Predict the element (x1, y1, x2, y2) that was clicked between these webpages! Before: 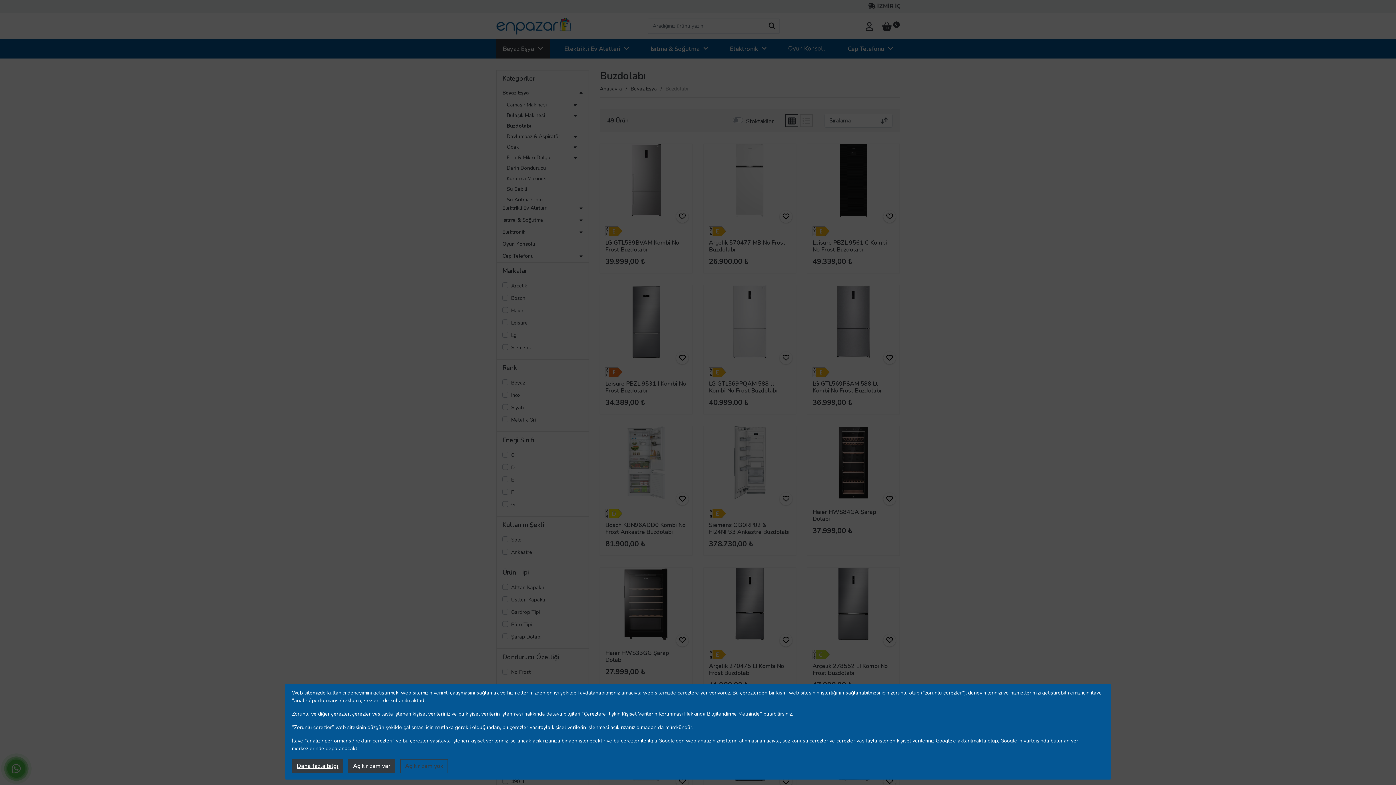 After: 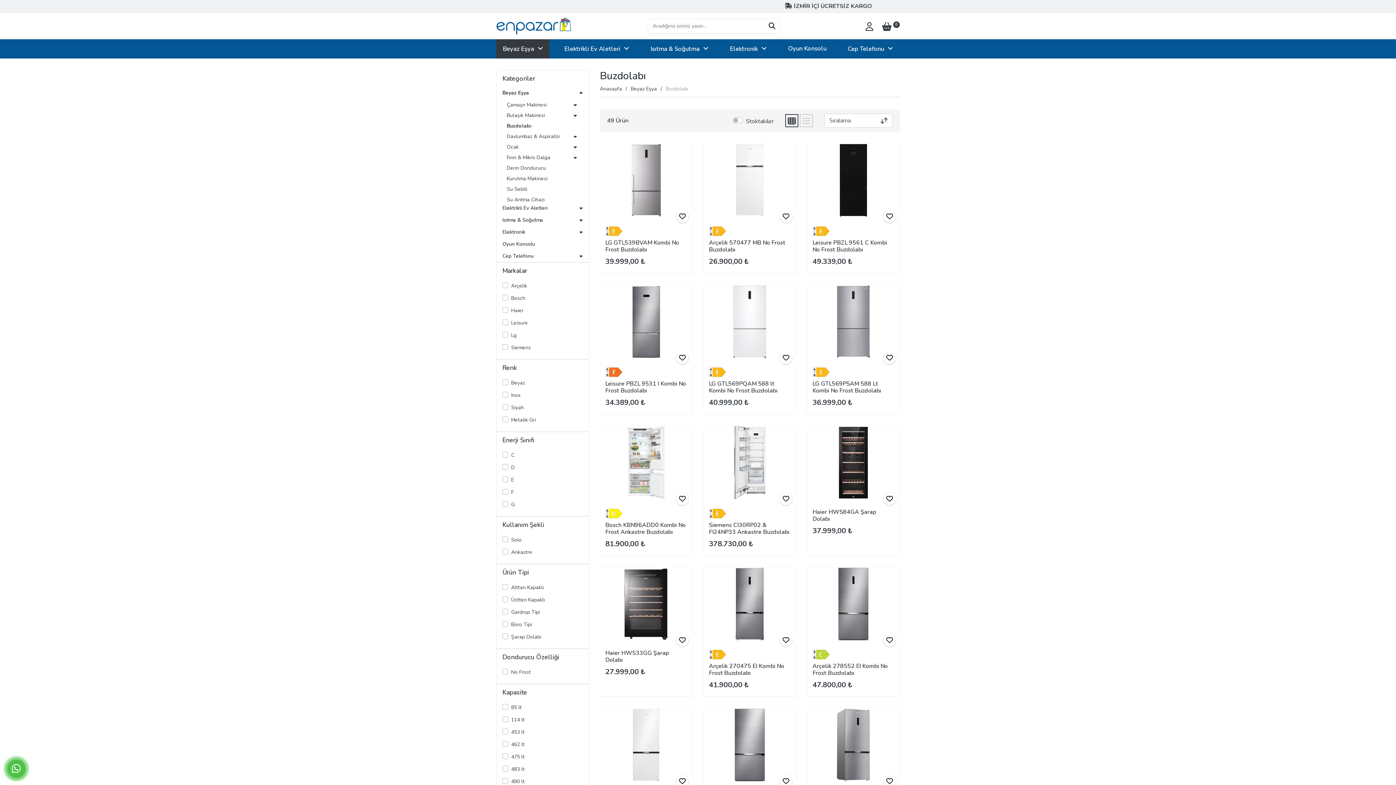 Action: bbox: (348, 759, 395, 773) label: Açık rızam var